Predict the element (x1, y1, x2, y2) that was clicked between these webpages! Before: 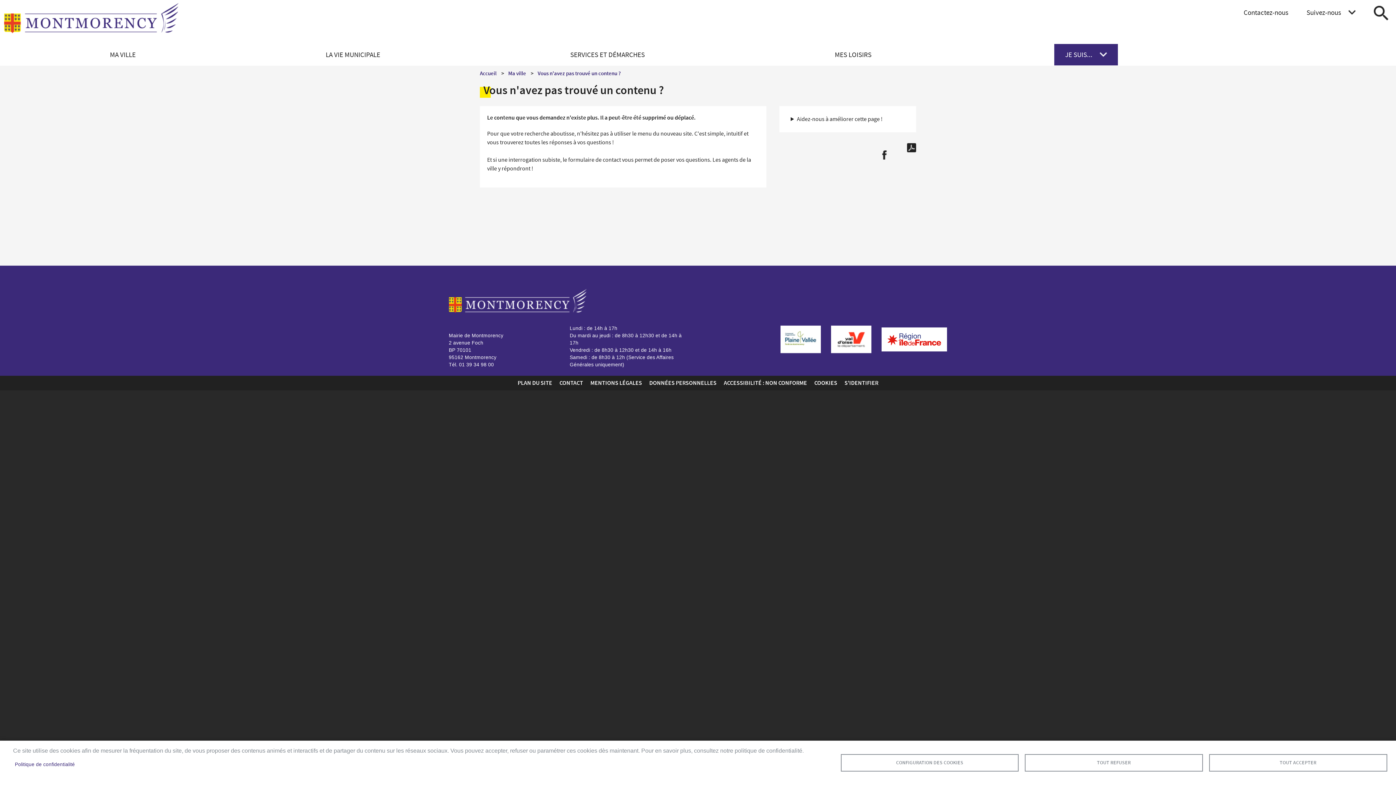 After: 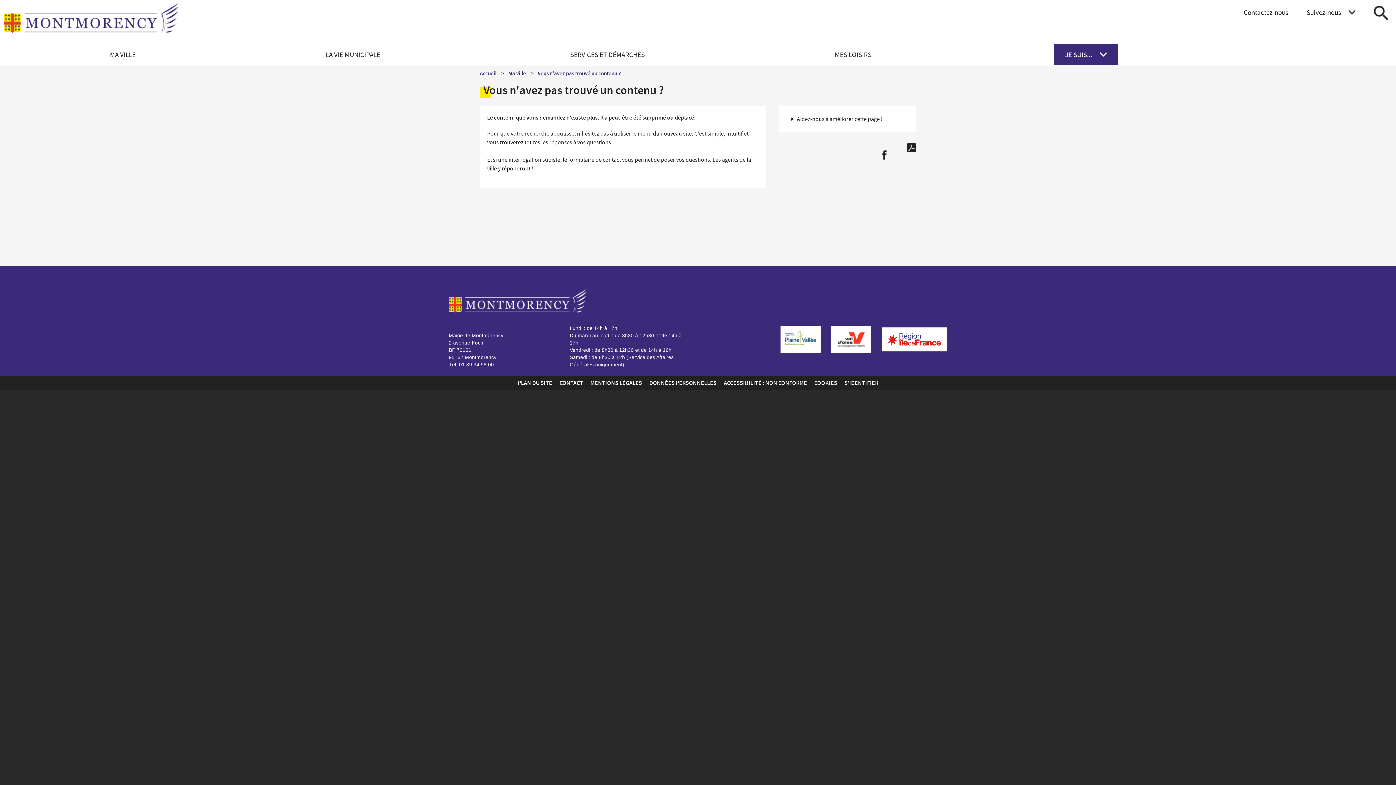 Action: label: TOUT REFUSER bbox: (1025, 754, 1203, 772)